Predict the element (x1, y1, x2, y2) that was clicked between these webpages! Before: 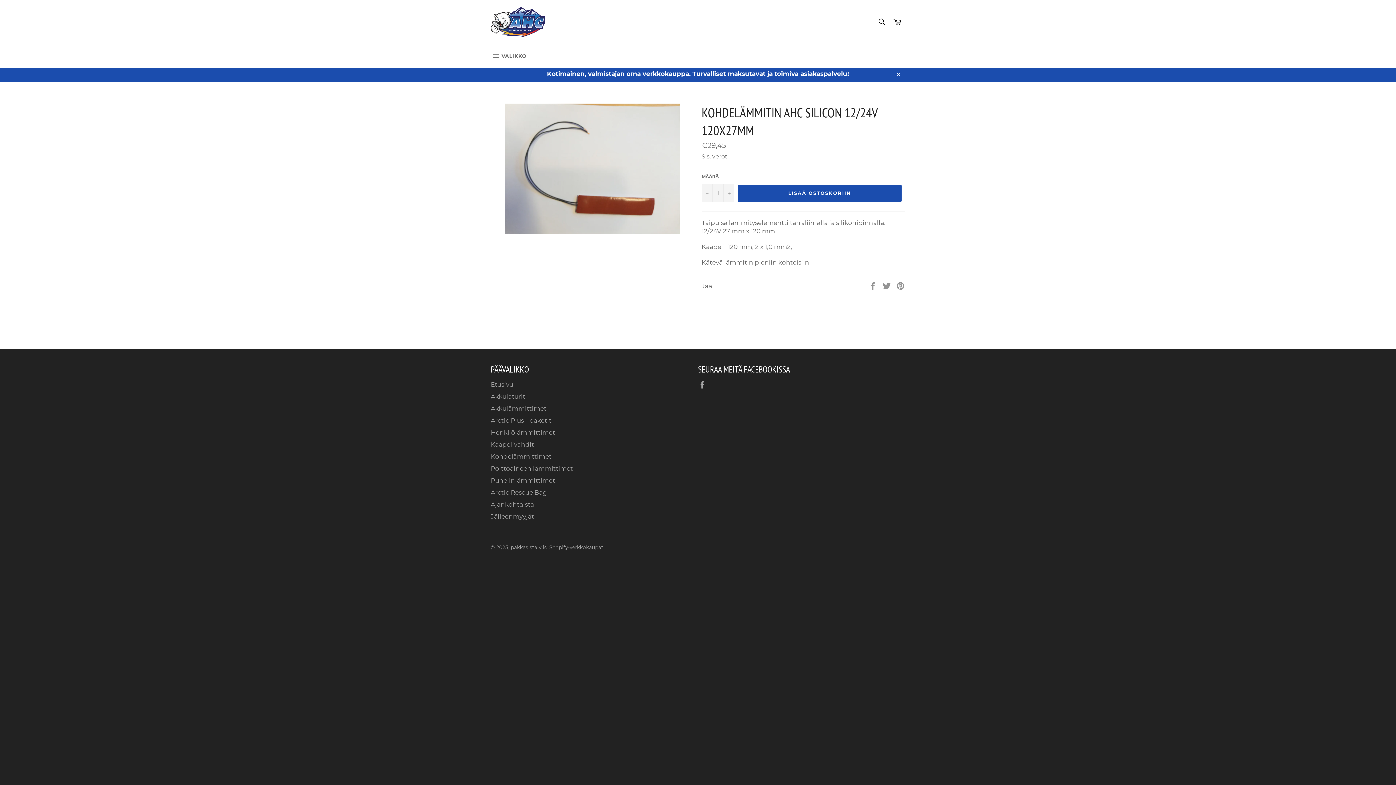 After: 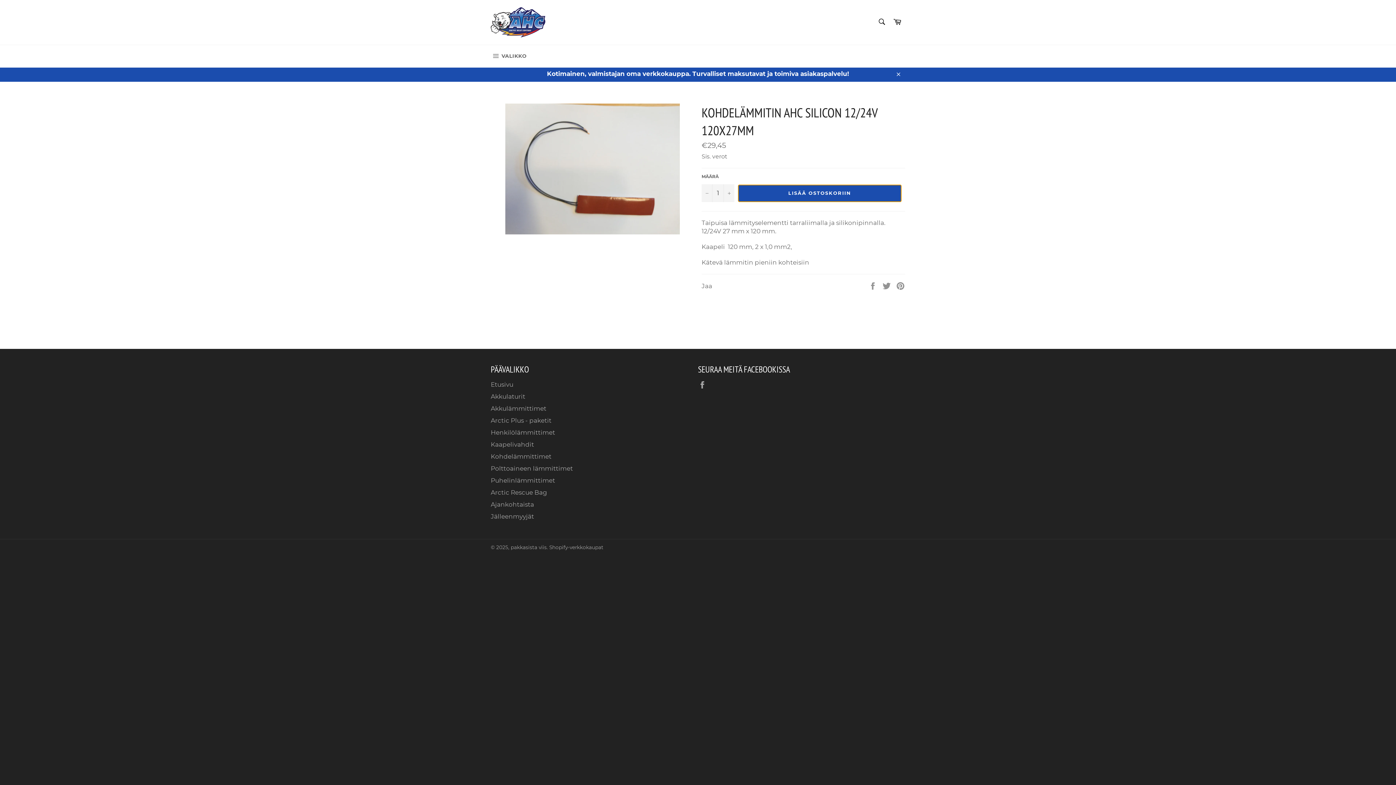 Action: label: LISÄÄ OSTOSKORIIN bbox: (738, 184, 901, 202)